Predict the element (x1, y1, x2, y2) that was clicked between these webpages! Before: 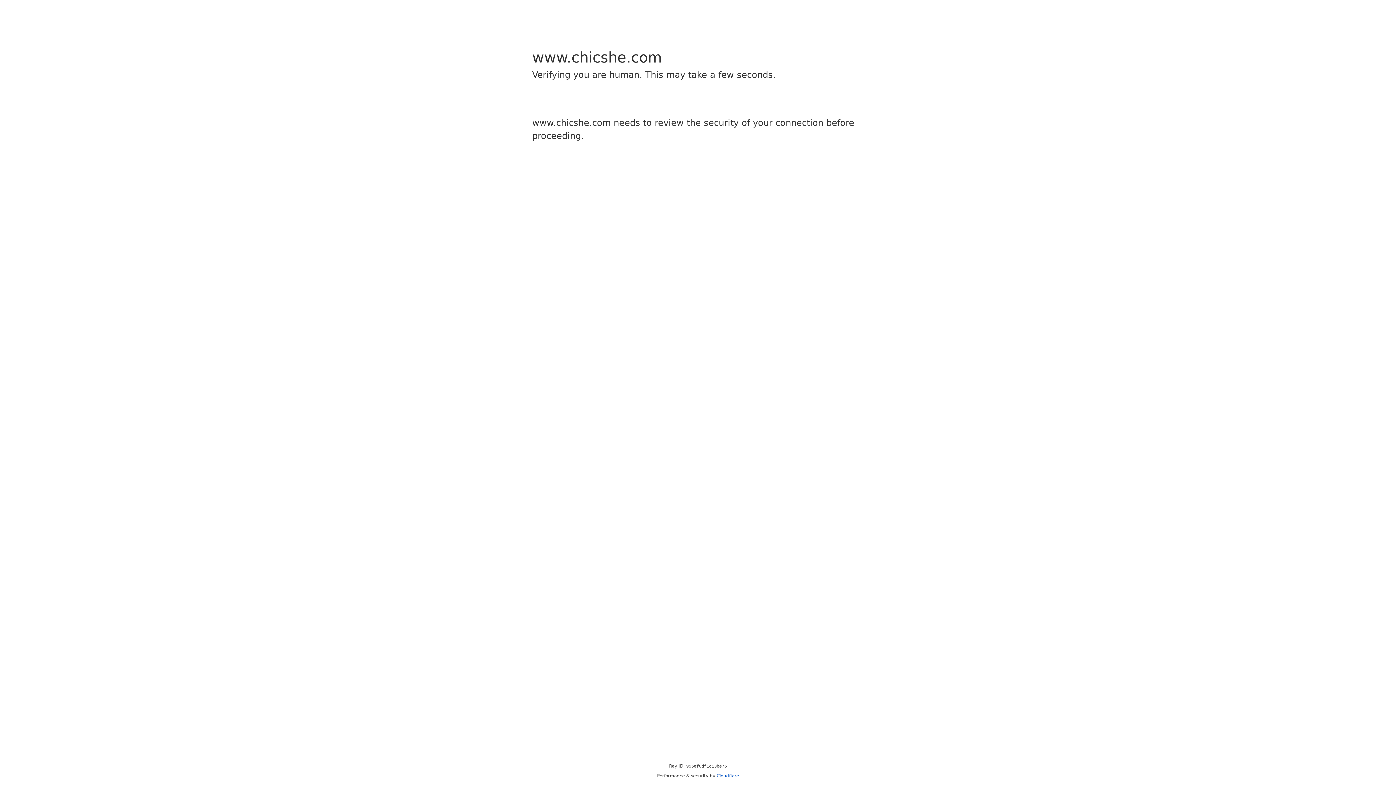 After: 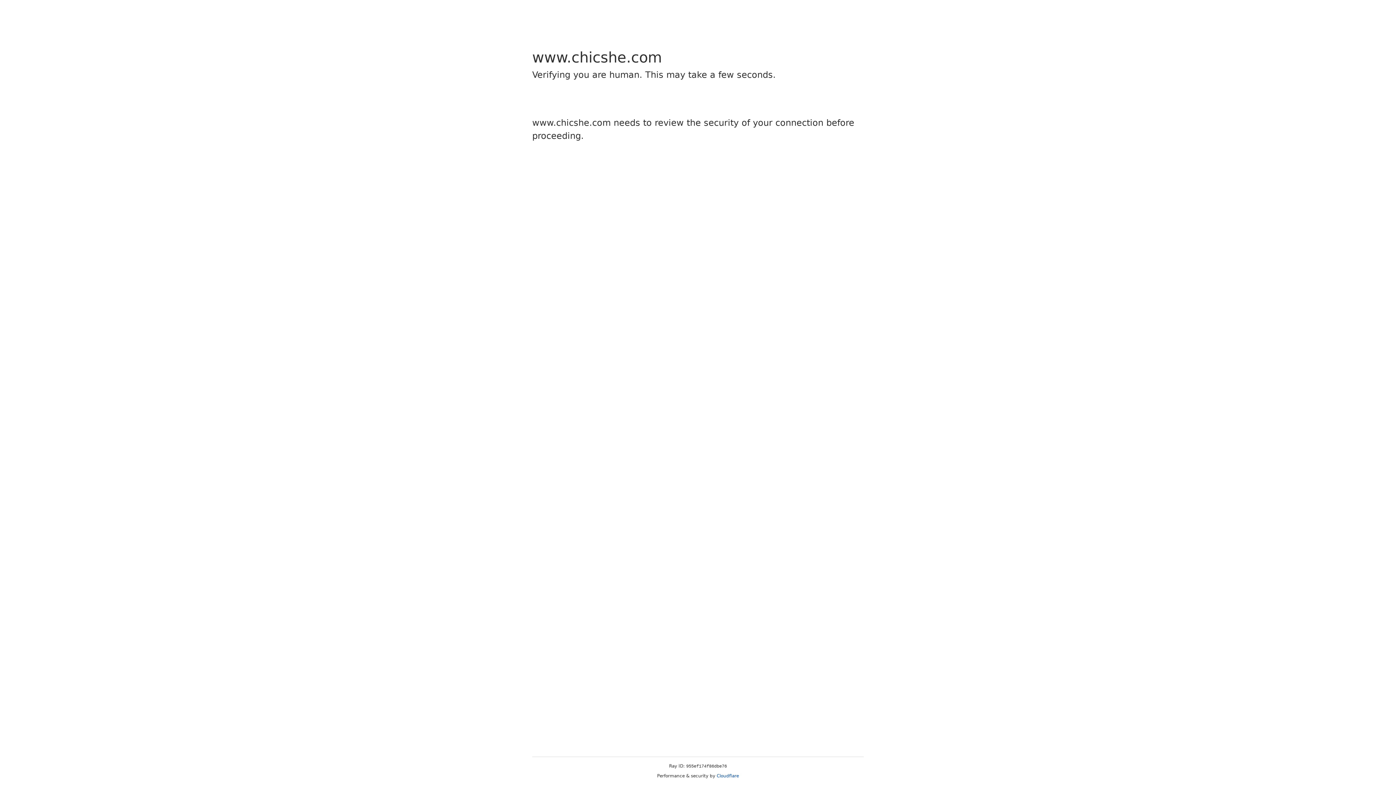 Action: bbox: (716, 773, 739, 778) label: Cloudflare